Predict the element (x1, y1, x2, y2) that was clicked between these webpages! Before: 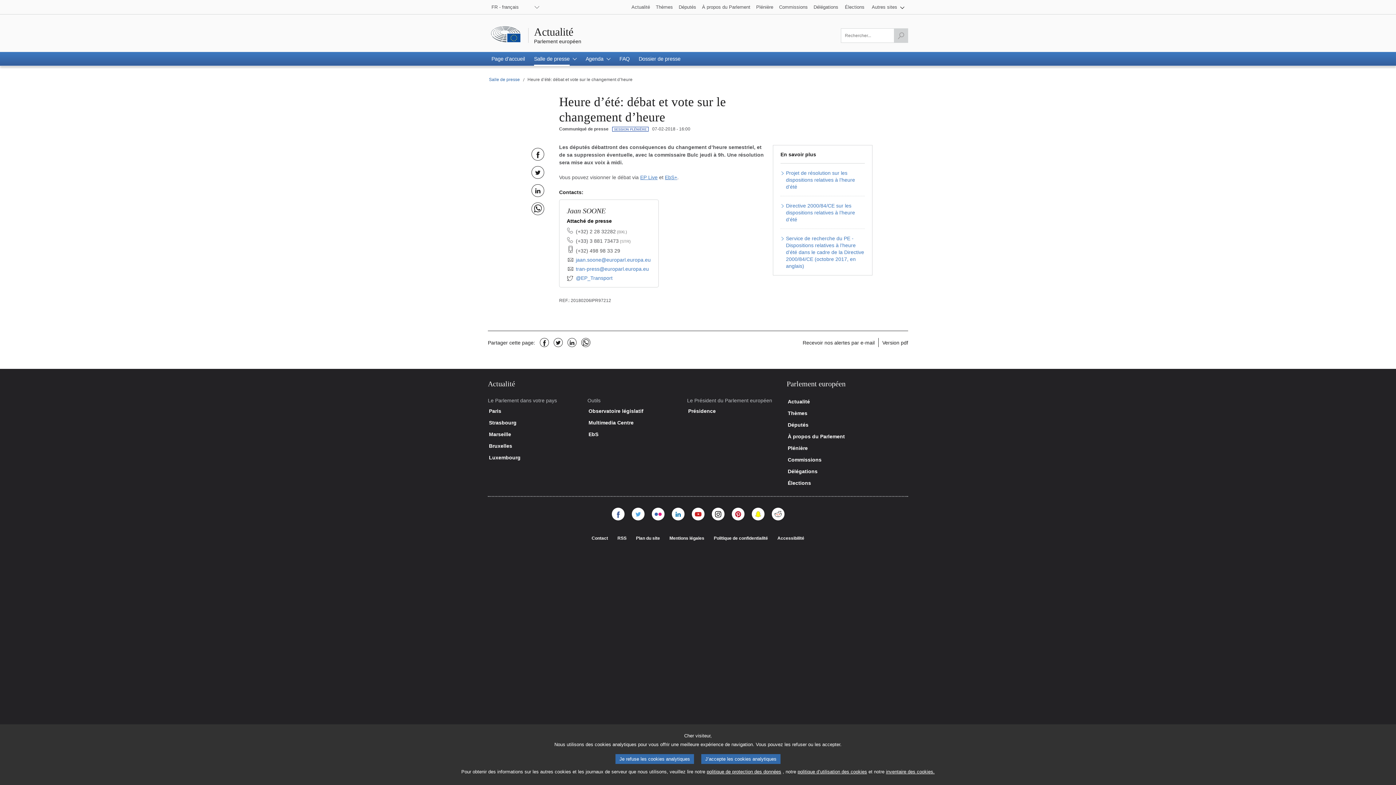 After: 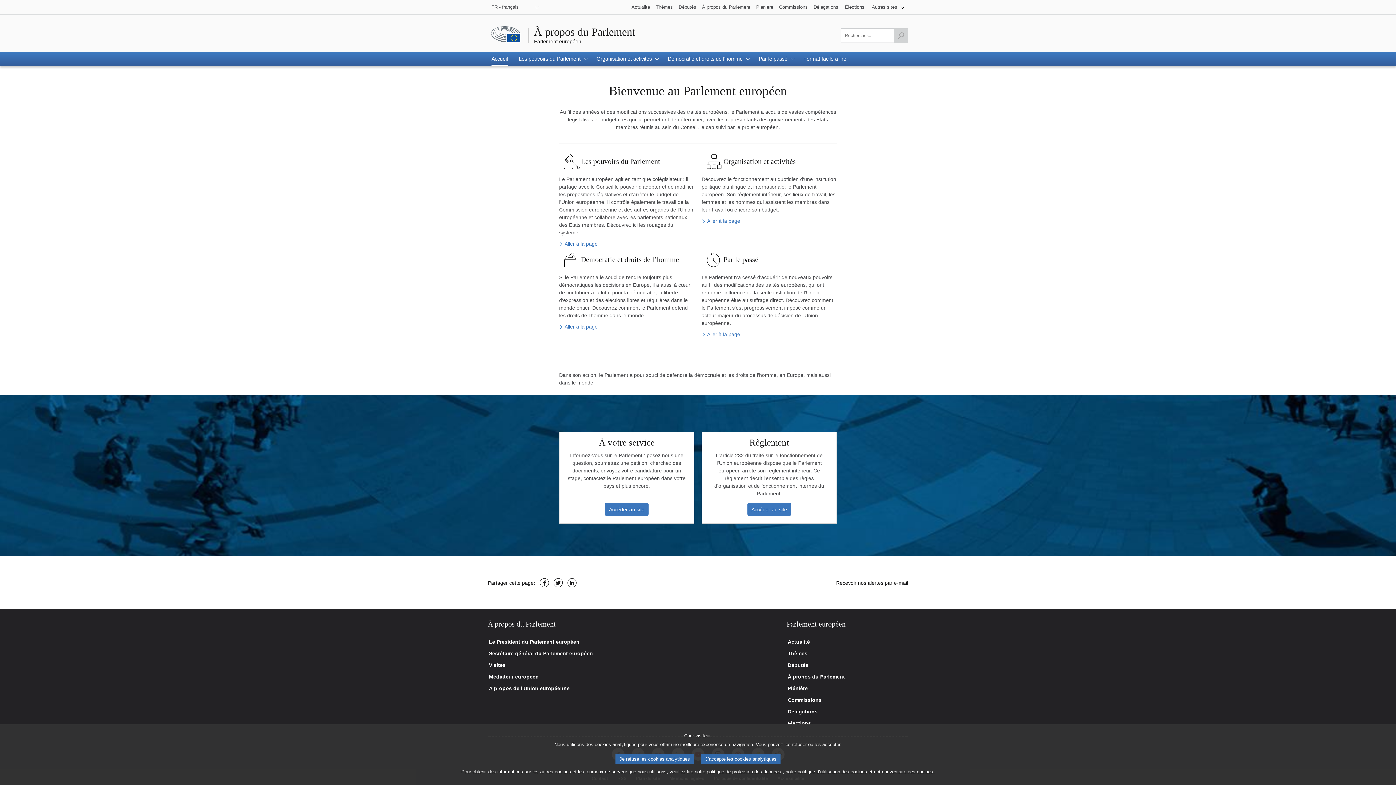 Action: bbox: (786, 432, 846, 440) label: Ouvrir dans une nouvelle page
À propos du Parlement 